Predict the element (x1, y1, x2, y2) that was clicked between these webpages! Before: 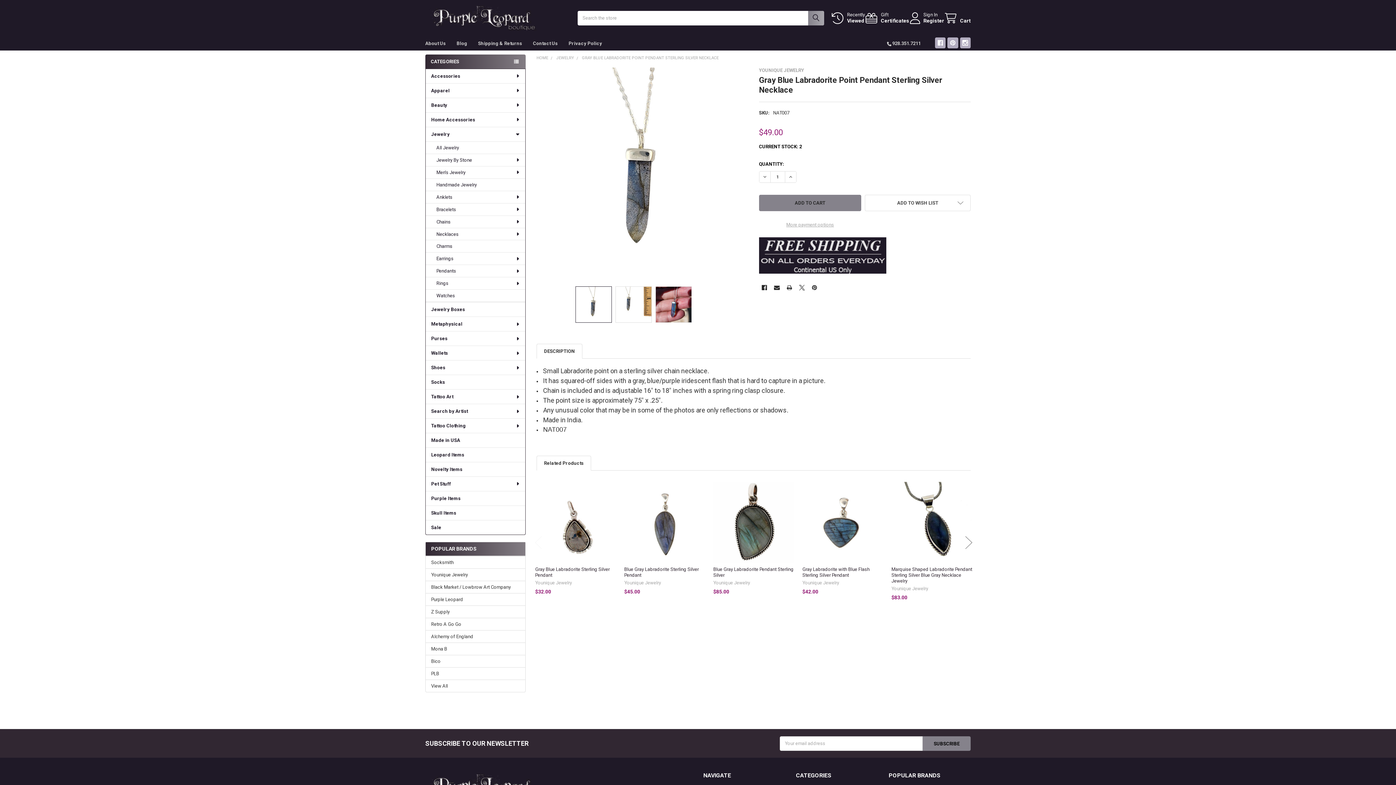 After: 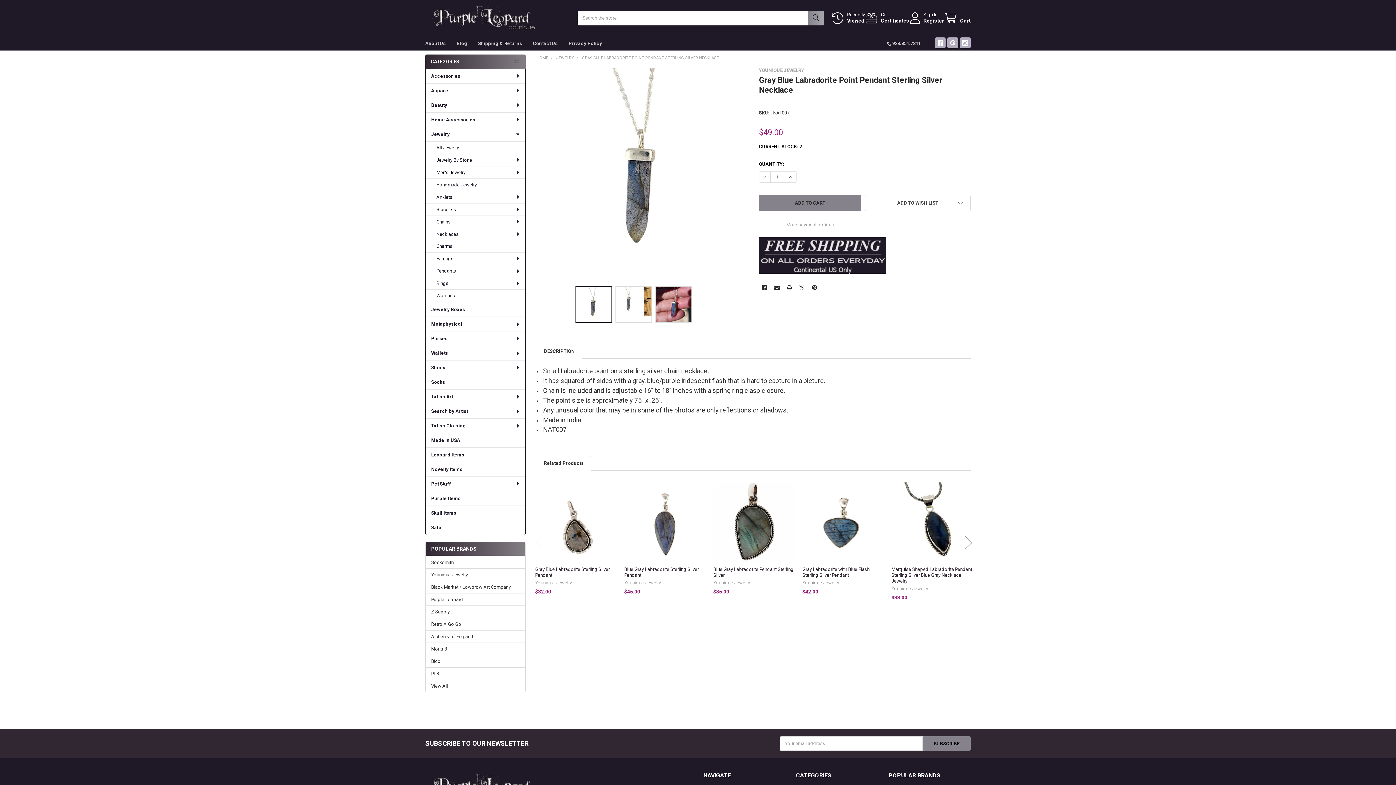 Action: bbox: (537, 456, 590, 470) label: Related Products